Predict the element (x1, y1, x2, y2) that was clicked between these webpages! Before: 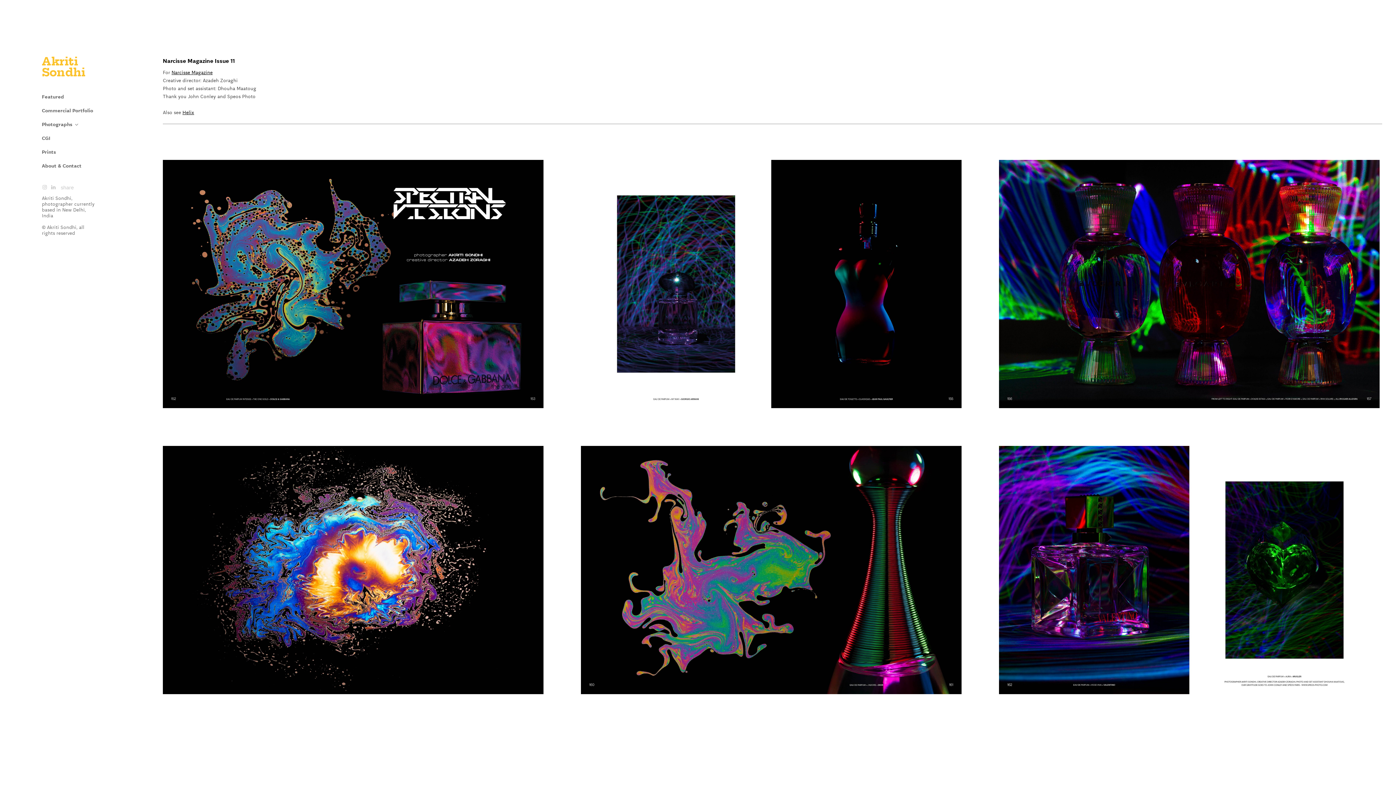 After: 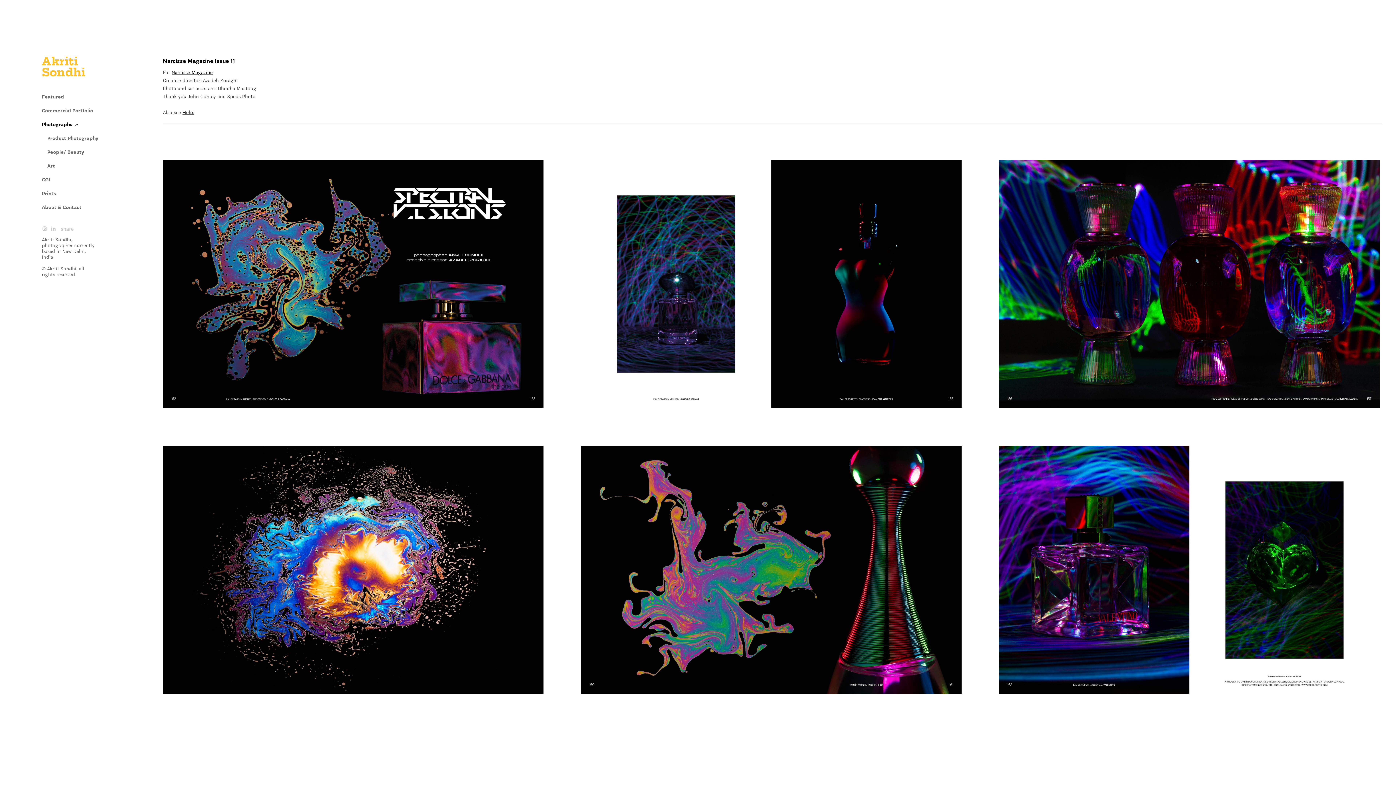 Action: label: Photographs  bbox: (41, 116, 80, 130)